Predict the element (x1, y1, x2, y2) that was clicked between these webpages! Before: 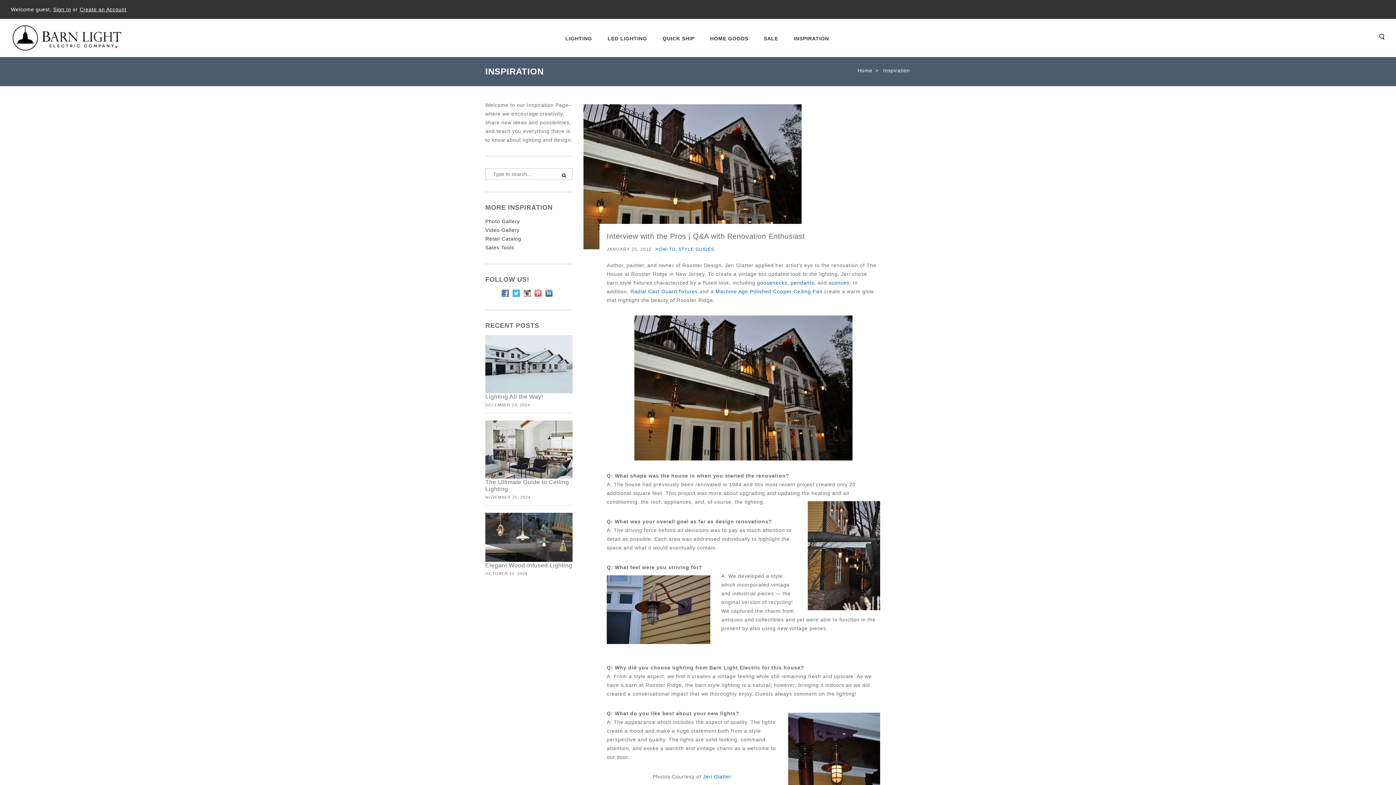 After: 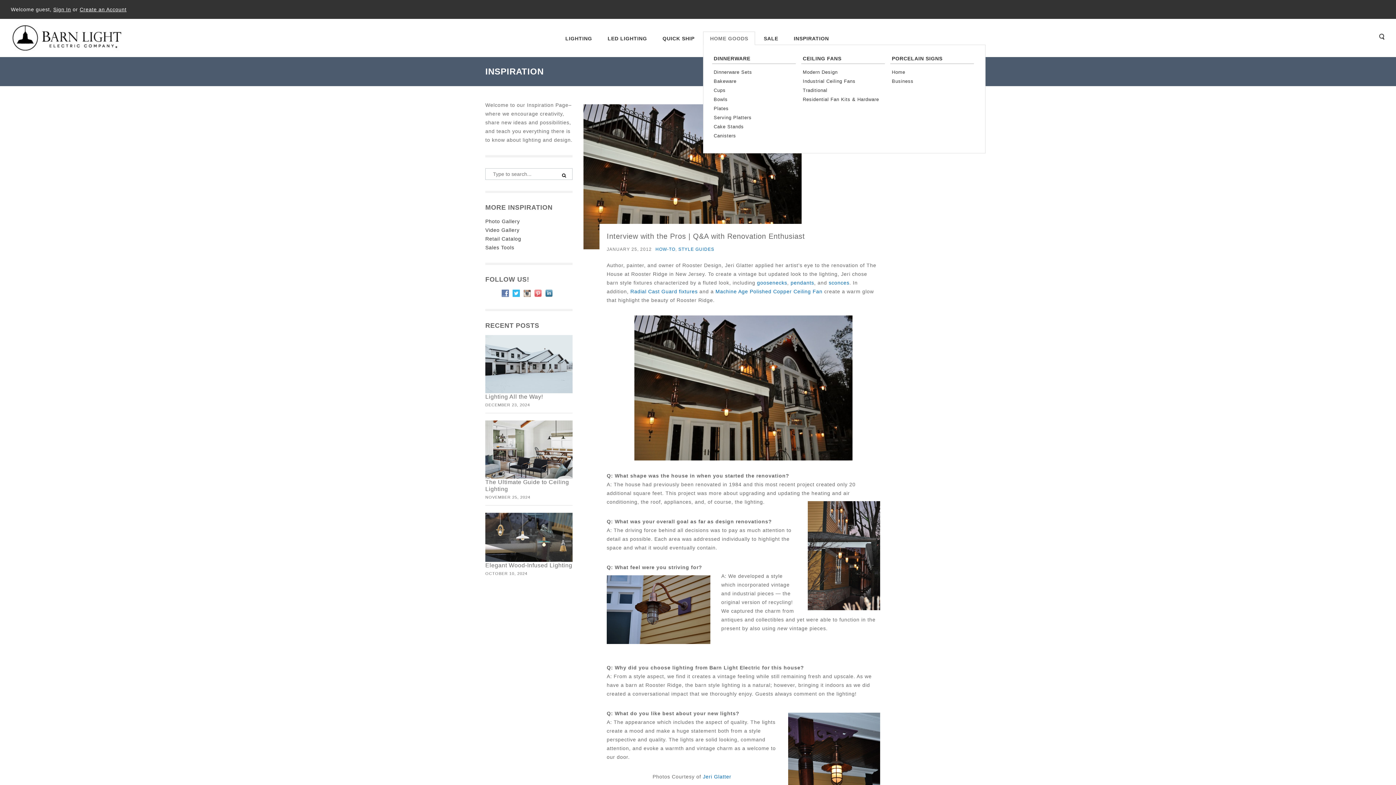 Action: label: HOME GOODS bbox: (703, 31, 755, 45)